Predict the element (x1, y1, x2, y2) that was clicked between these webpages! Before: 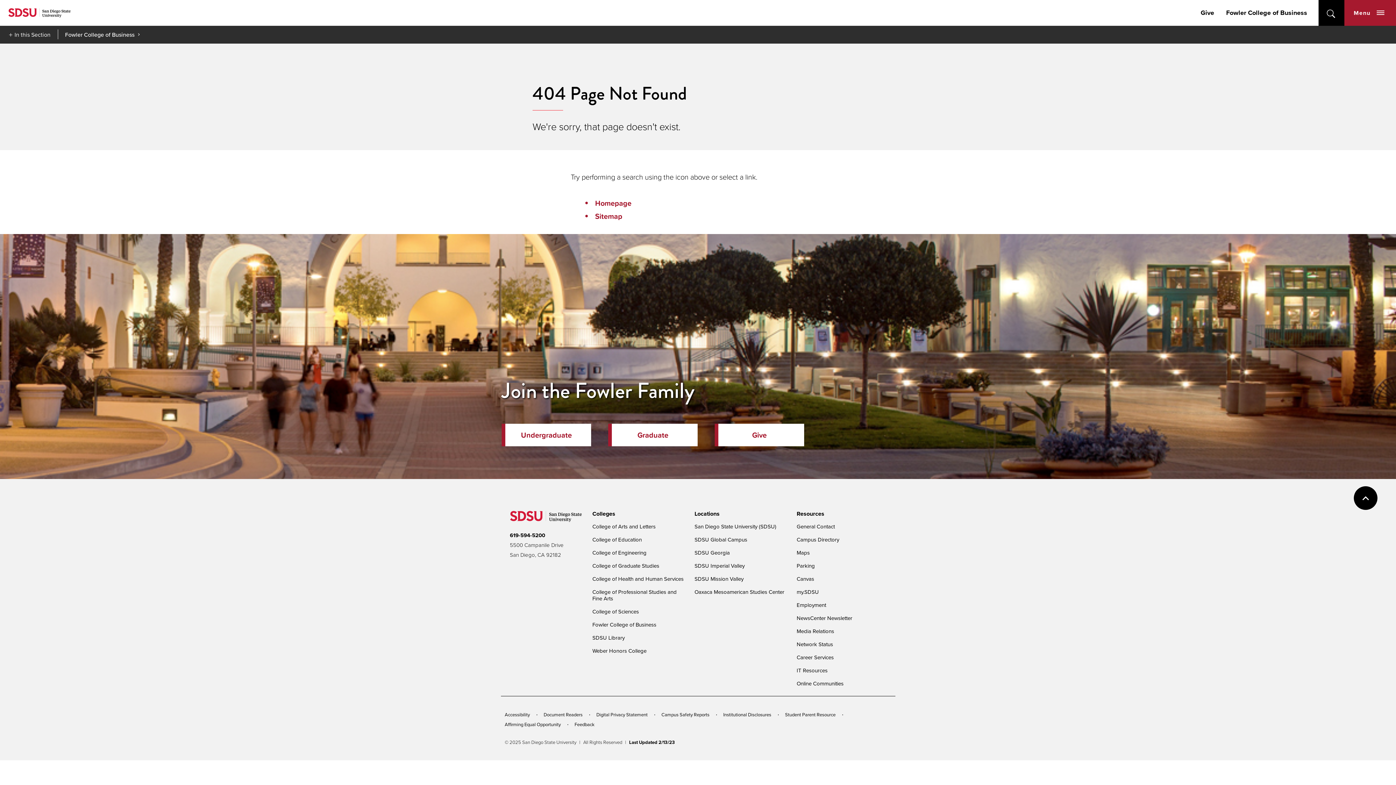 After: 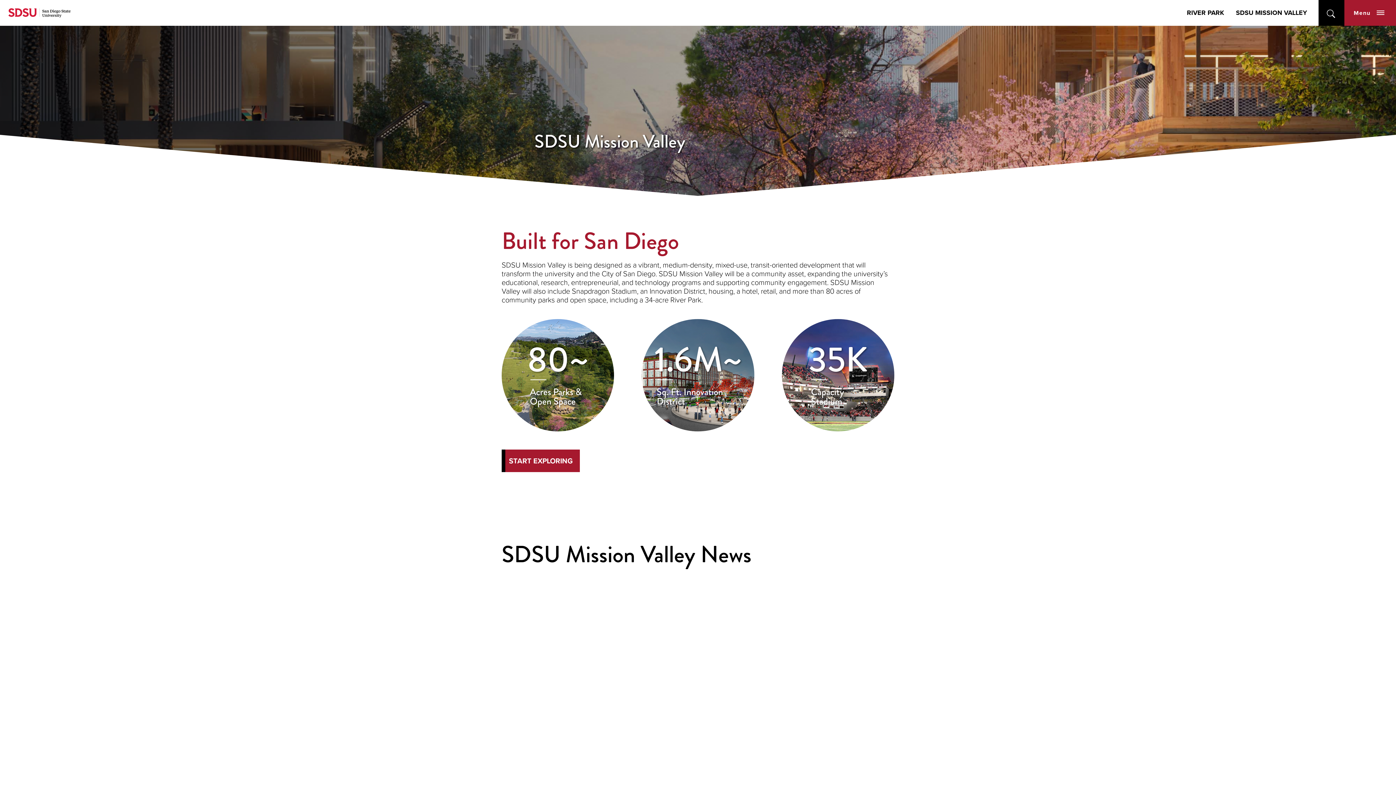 Action: bbox: (694, 575, 743, 583) label: SDSU Mission Valley